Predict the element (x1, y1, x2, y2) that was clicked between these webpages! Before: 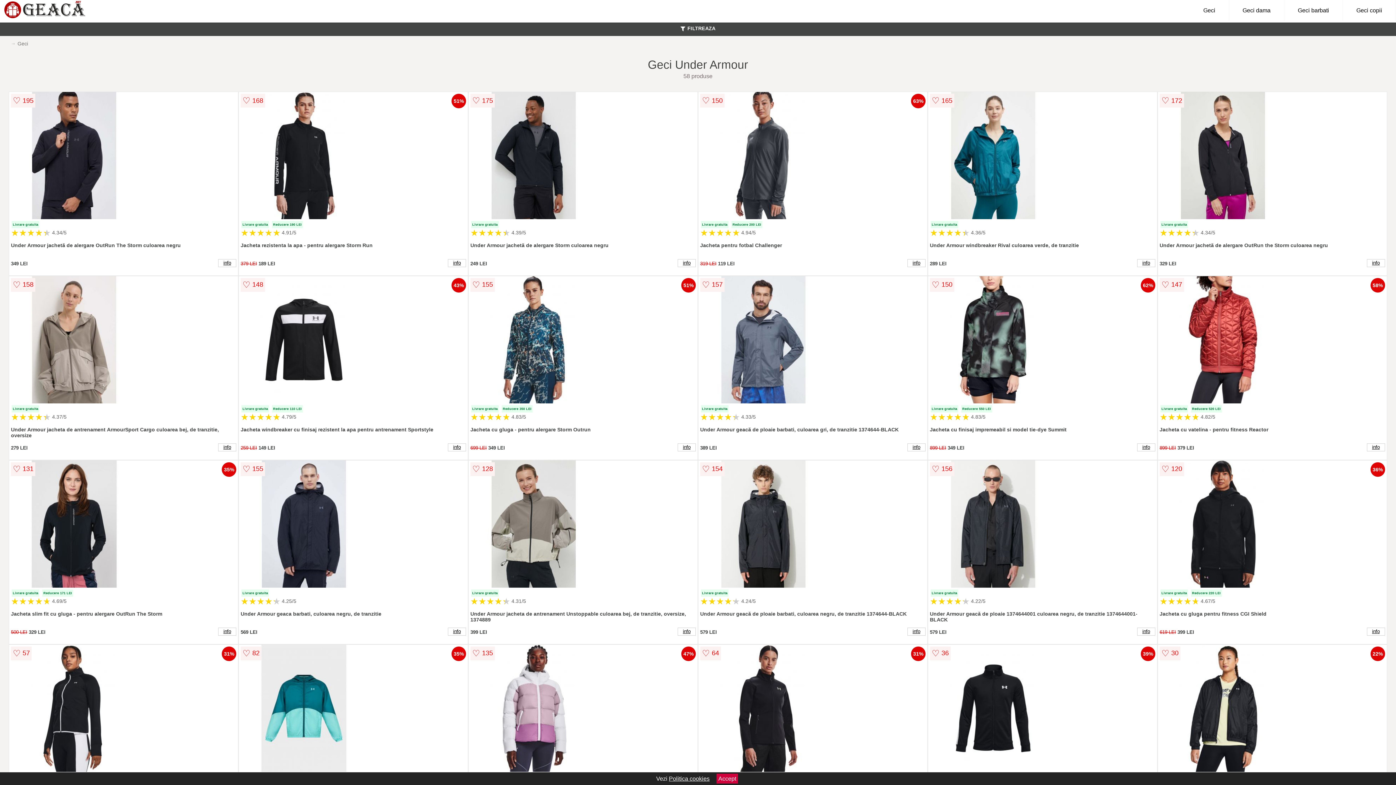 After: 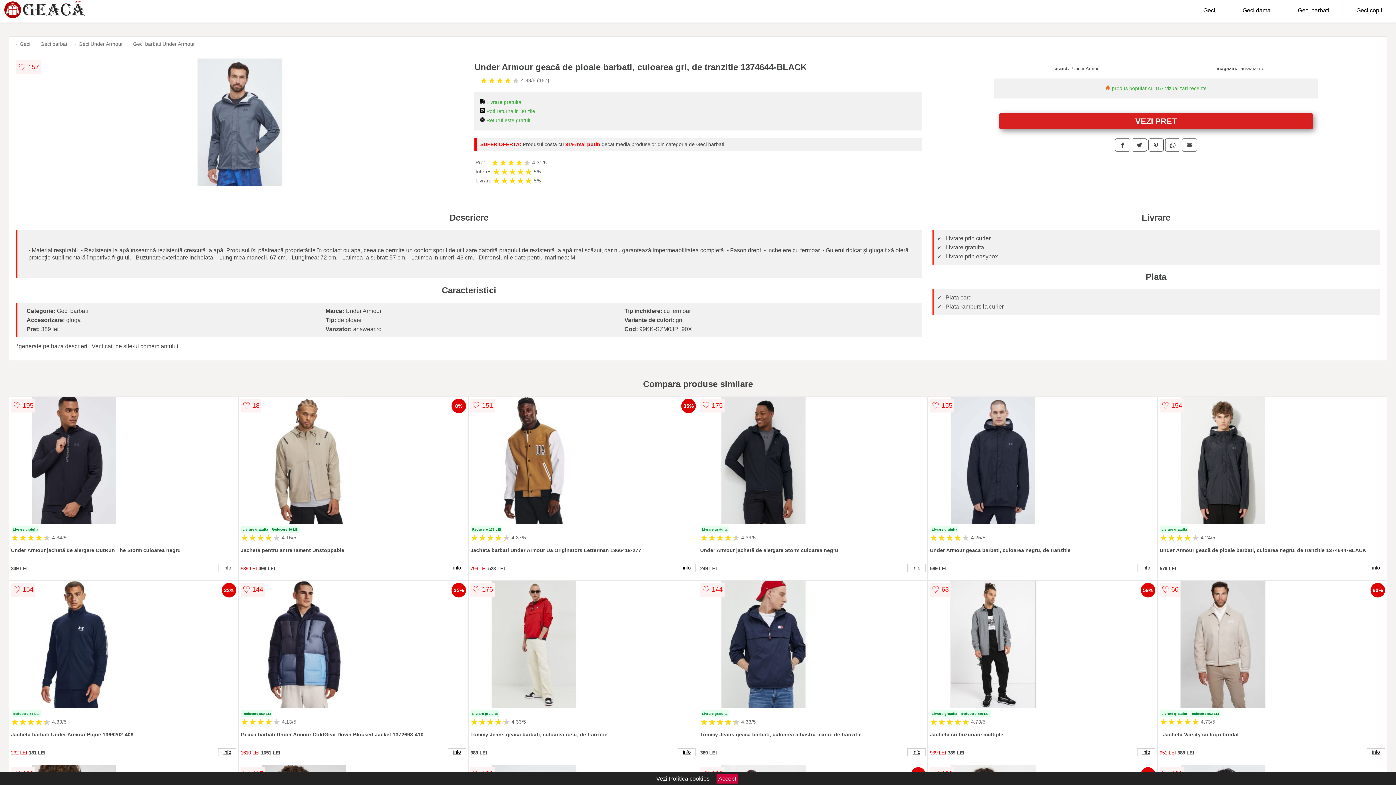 Action: label: info bbox: (907, 443, 925, 451)